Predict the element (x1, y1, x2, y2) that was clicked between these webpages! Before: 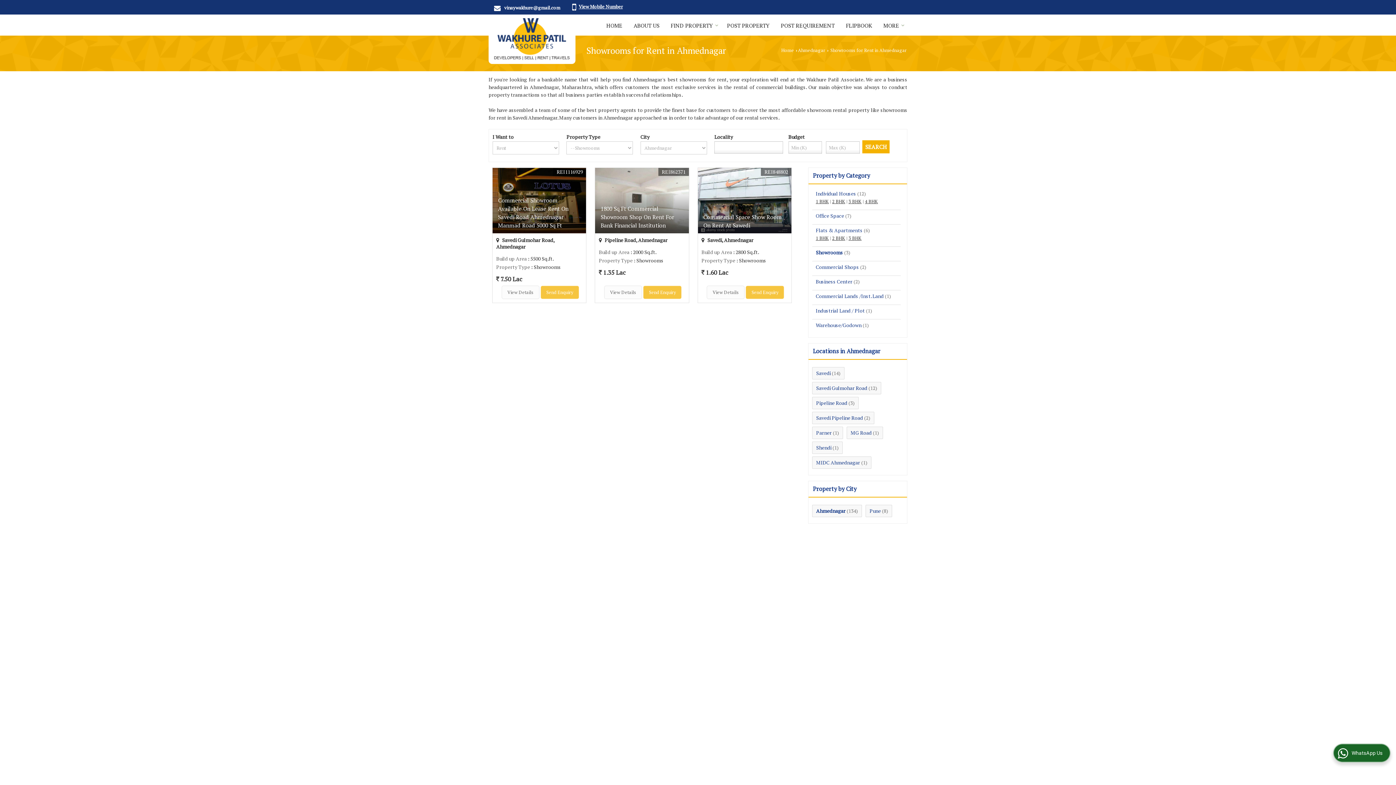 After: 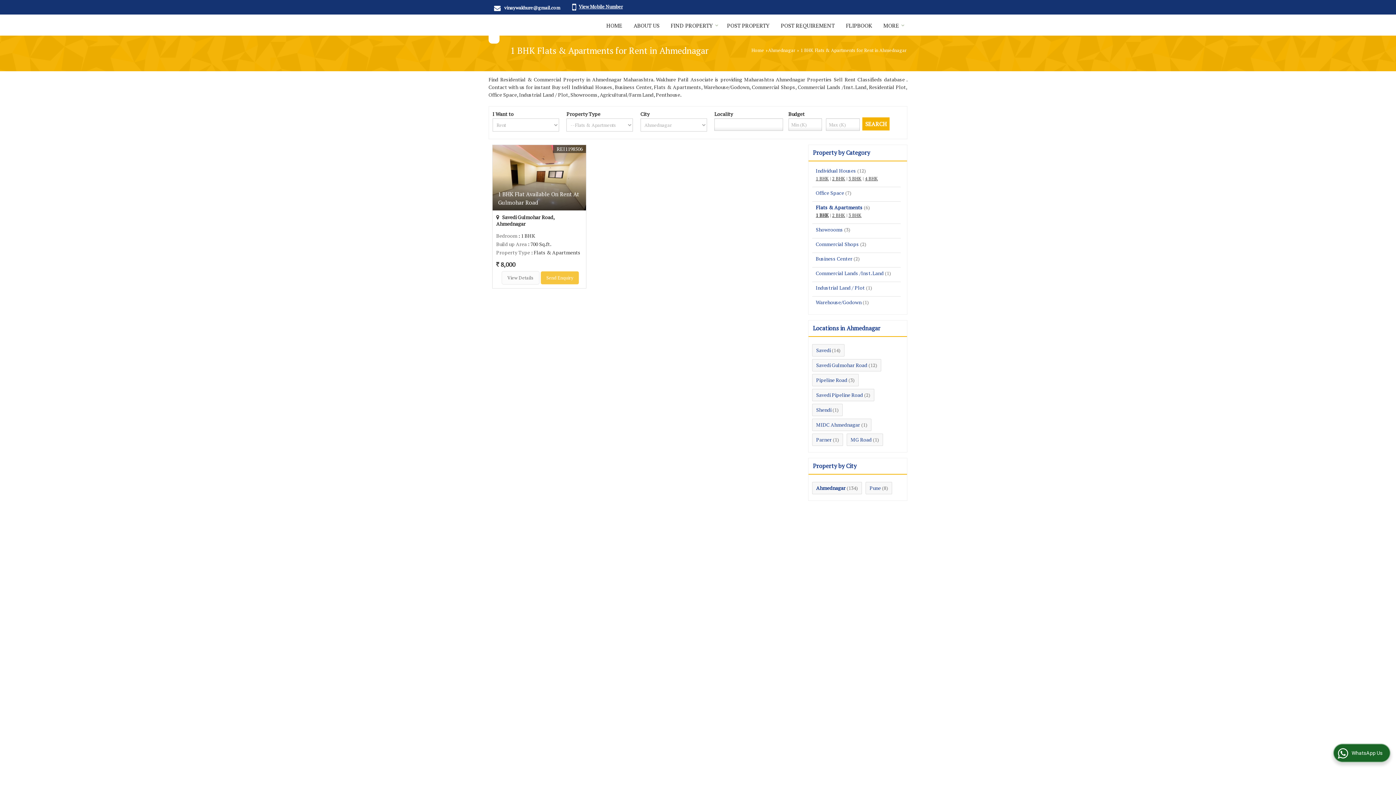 Action: label: 1 BHK bbox: (816, 235, 829, 241)